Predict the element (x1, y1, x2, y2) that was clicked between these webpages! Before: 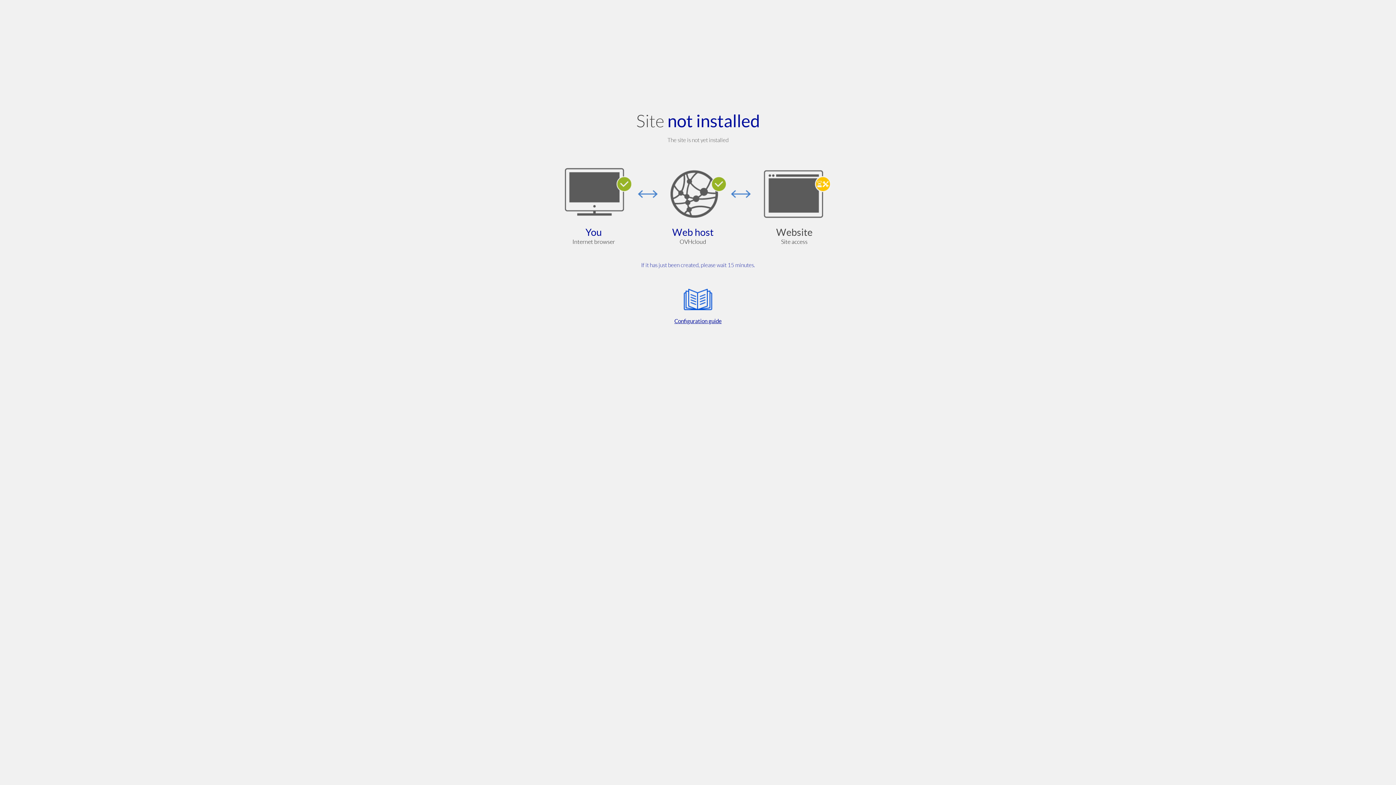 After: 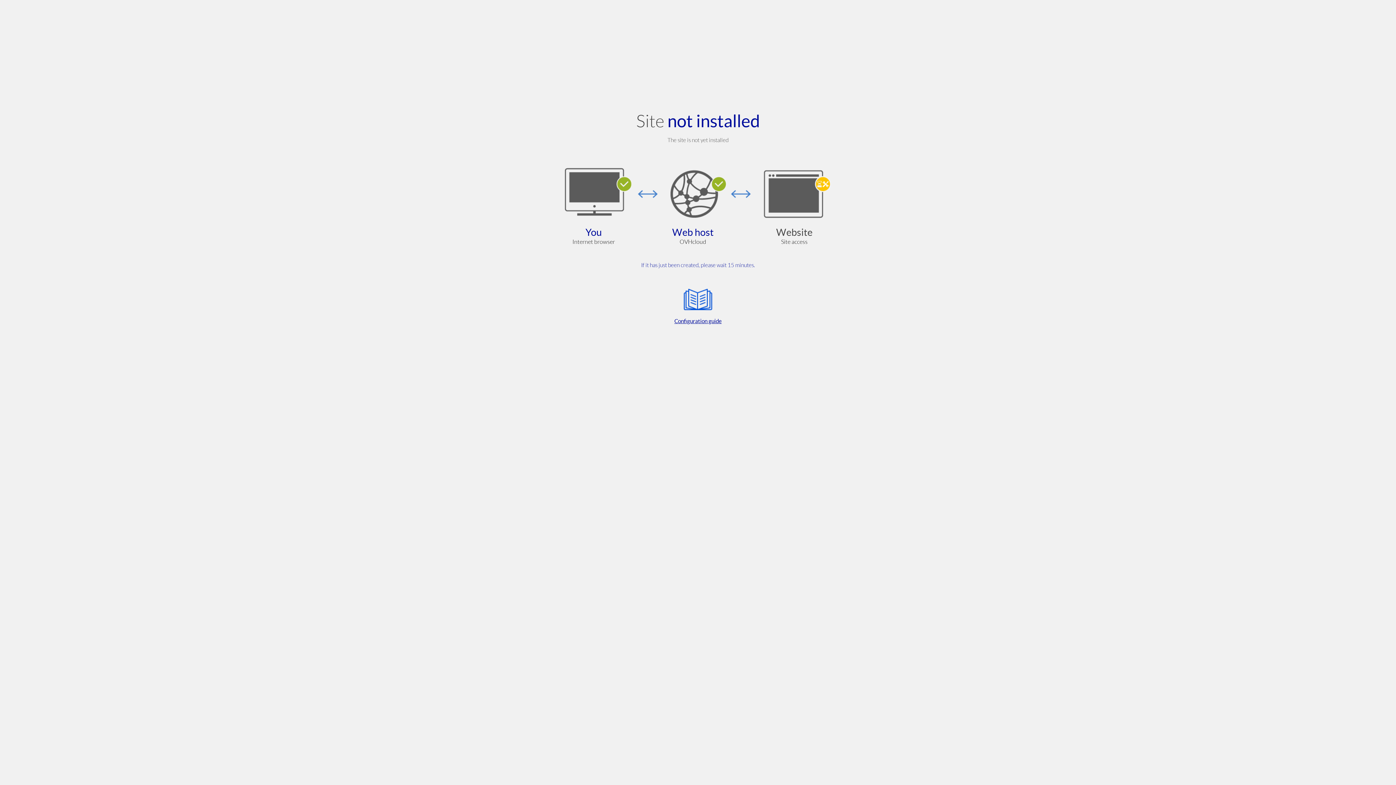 Action: label: Configuration guide bbox: (564, 285, 832, 325)